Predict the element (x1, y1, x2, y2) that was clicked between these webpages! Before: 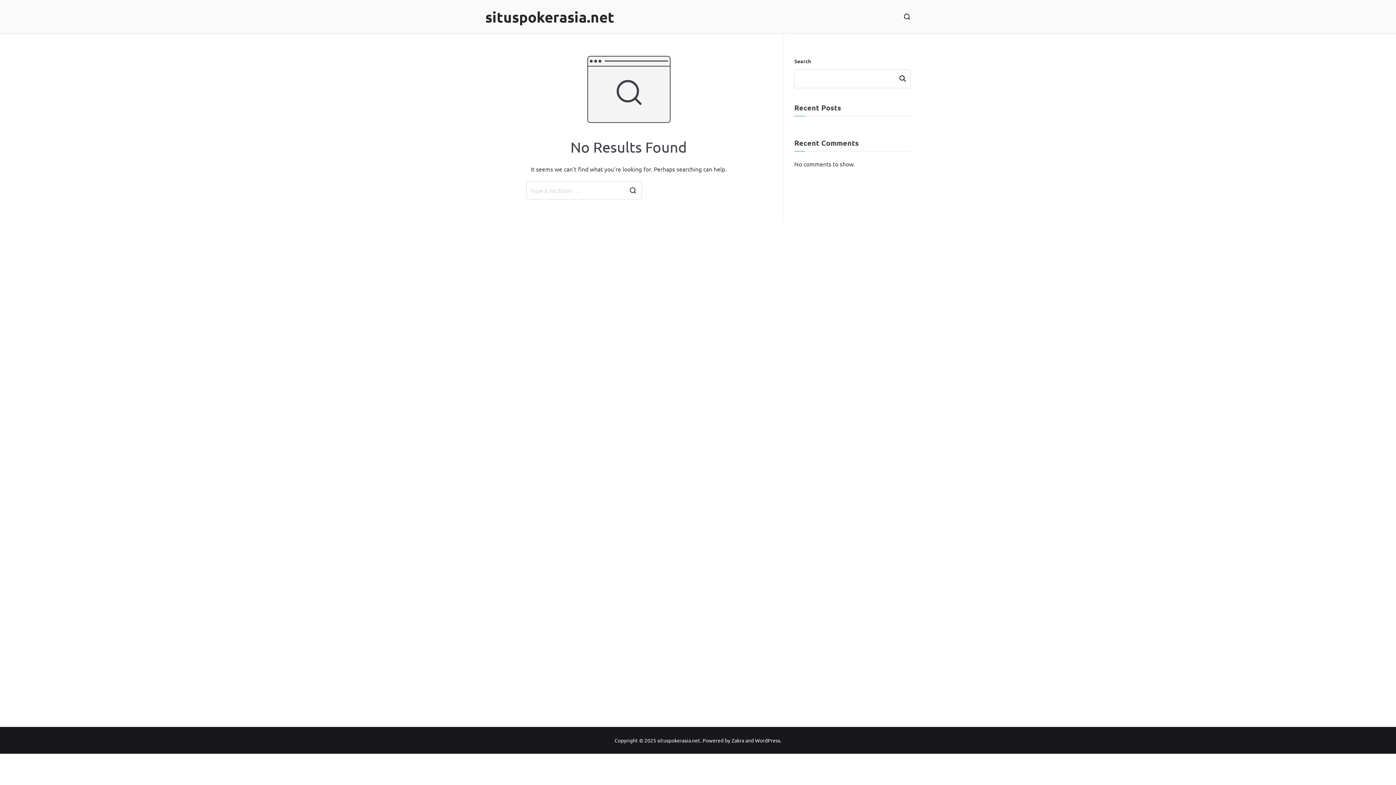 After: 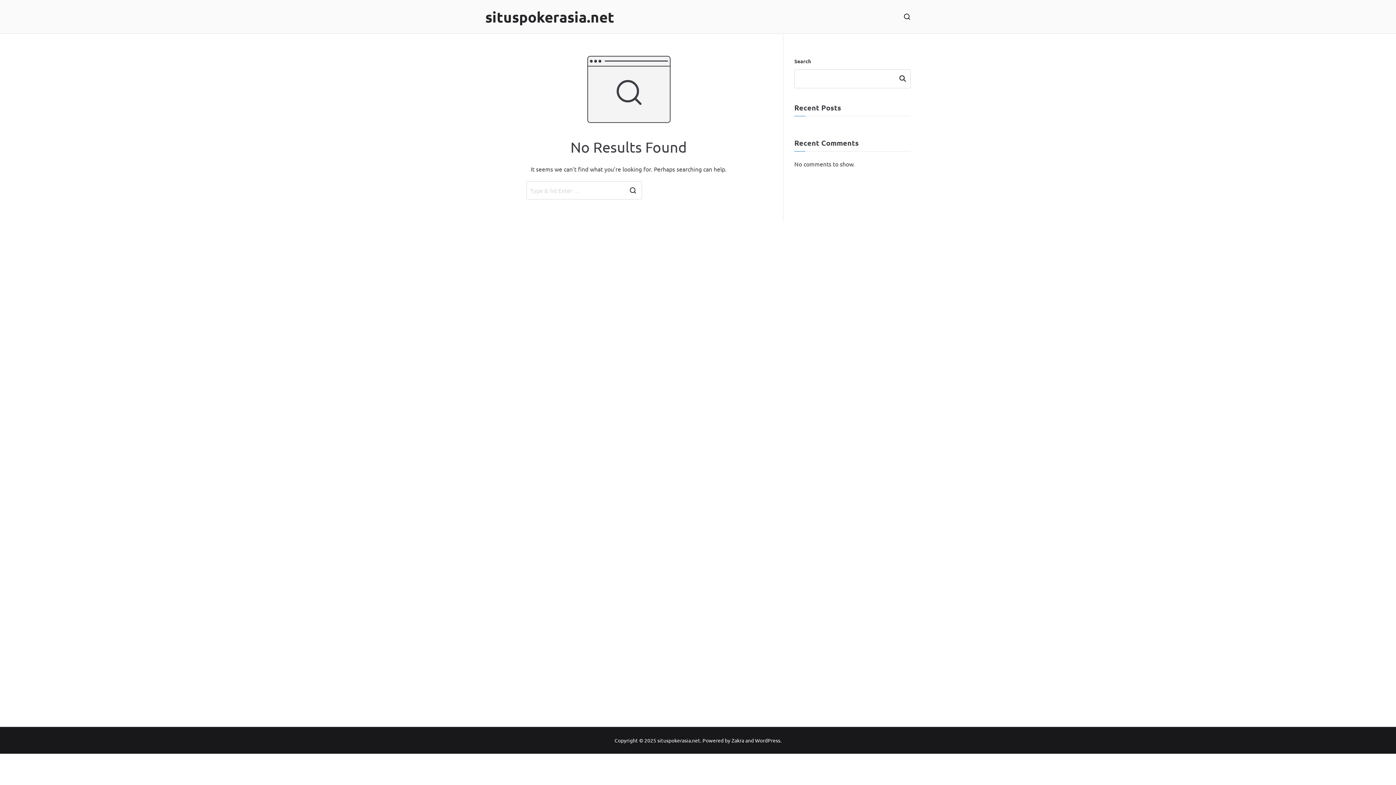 Action: bbox: (657, 737, 700, 743) label: situspokerasia.net